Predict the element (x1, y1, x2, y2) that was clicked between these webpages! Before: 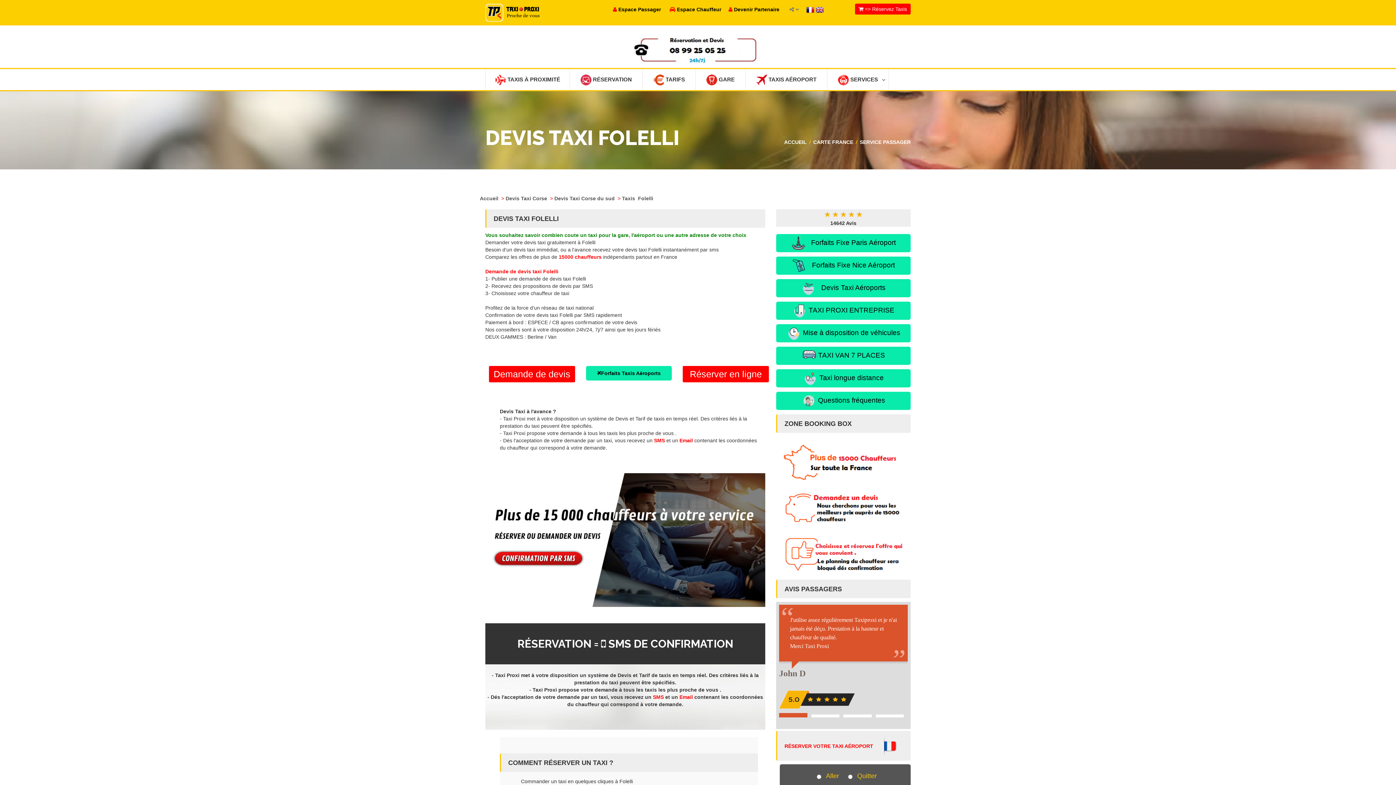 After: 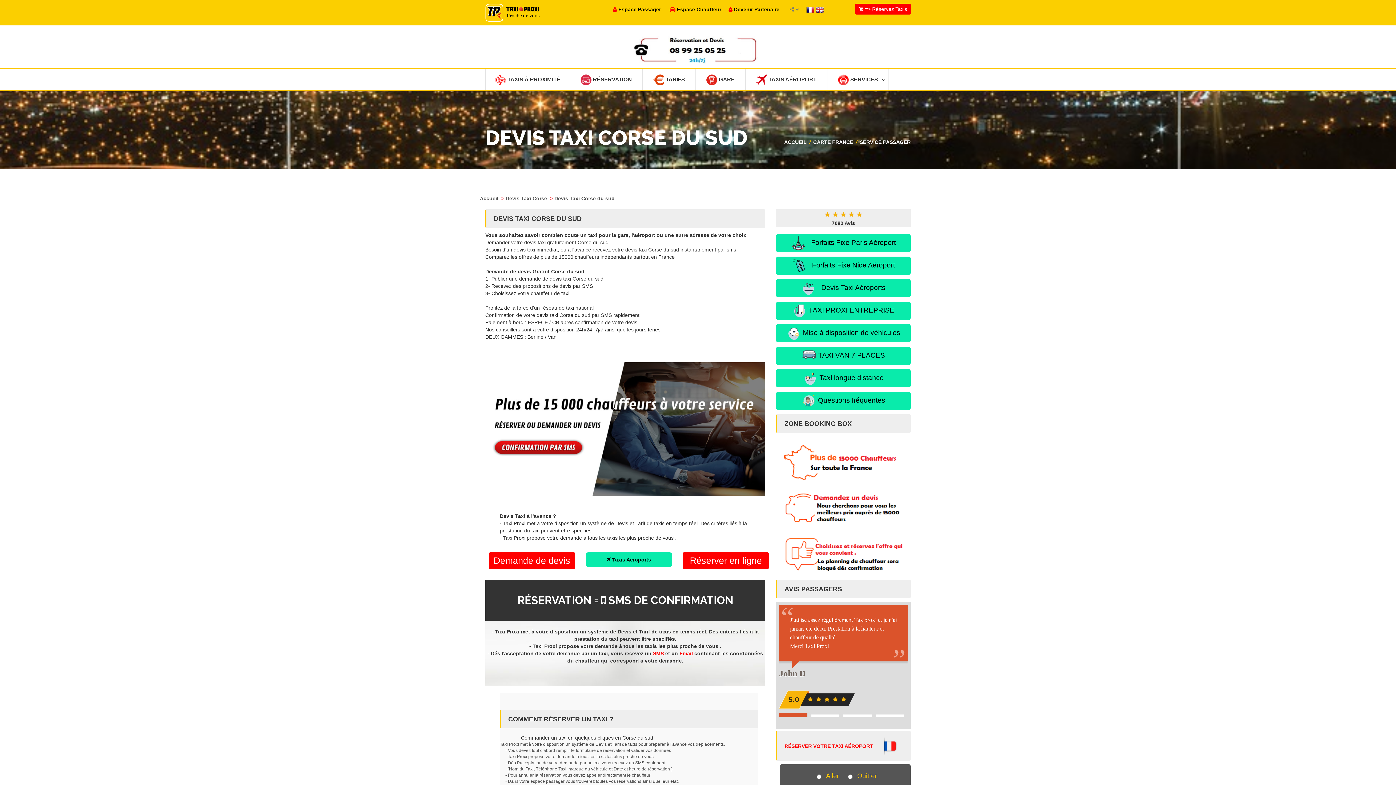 Action: bbox: (554, 195, 616, 201) label: Devis Taxi Corse du sud 